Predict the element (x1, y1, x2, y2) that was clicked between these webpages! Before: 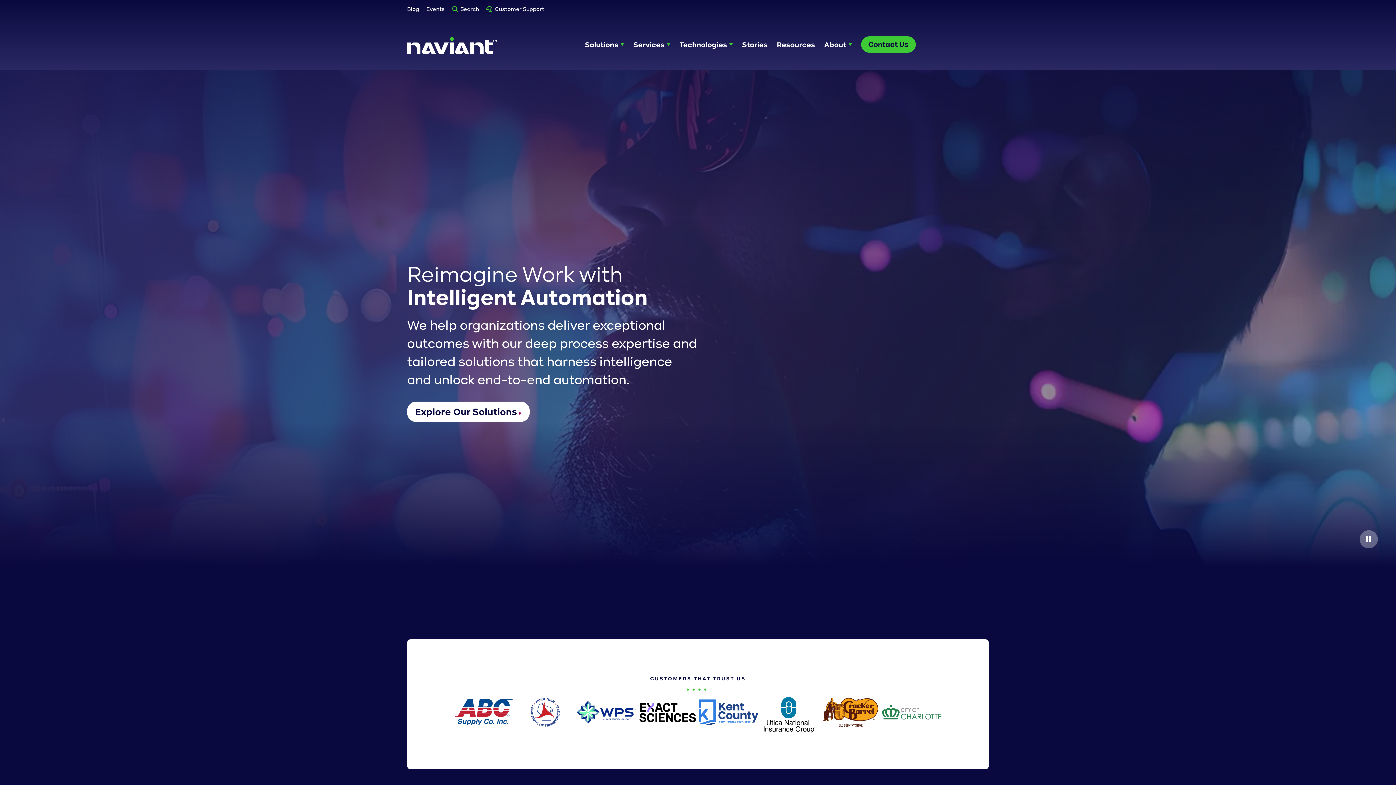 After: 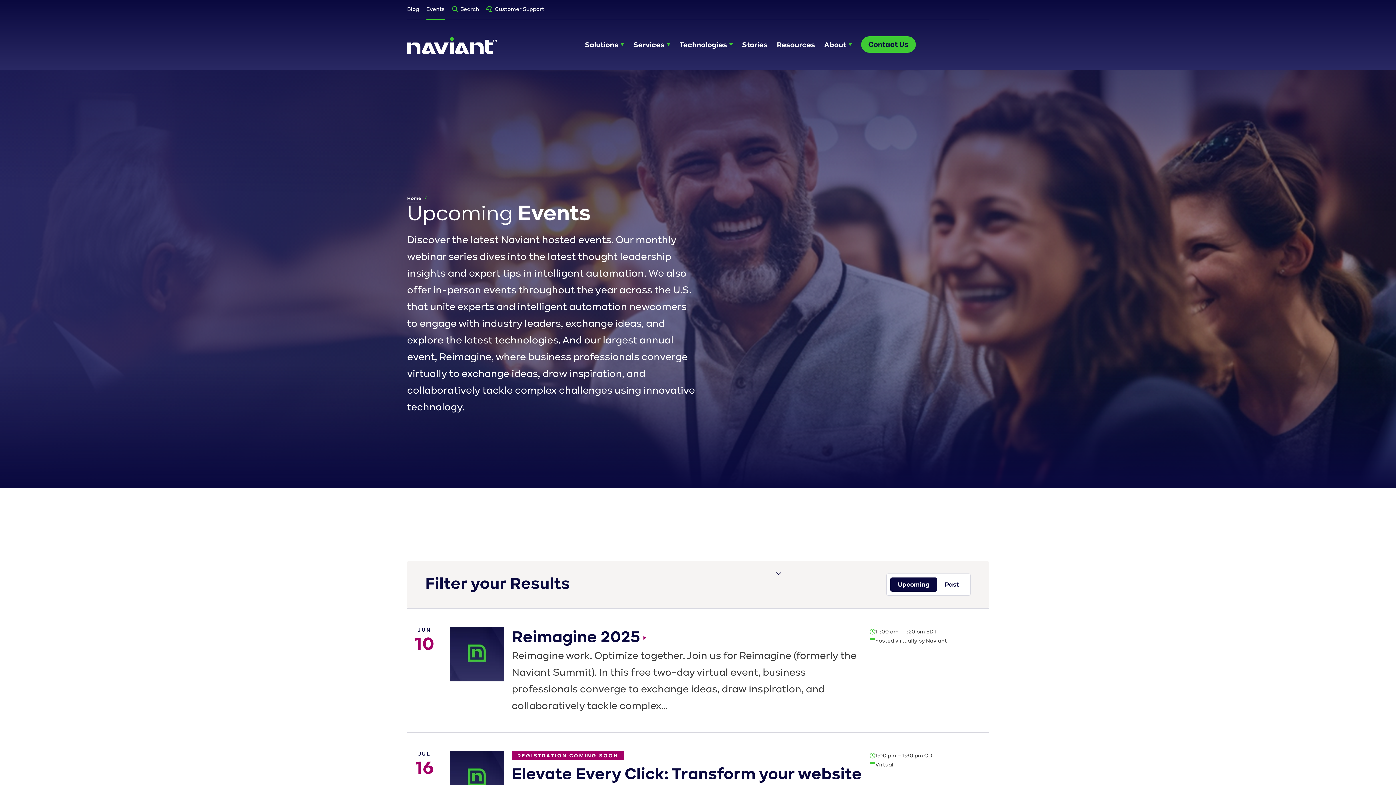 Action: label: Events bbox: (426, 0, 444, 19)